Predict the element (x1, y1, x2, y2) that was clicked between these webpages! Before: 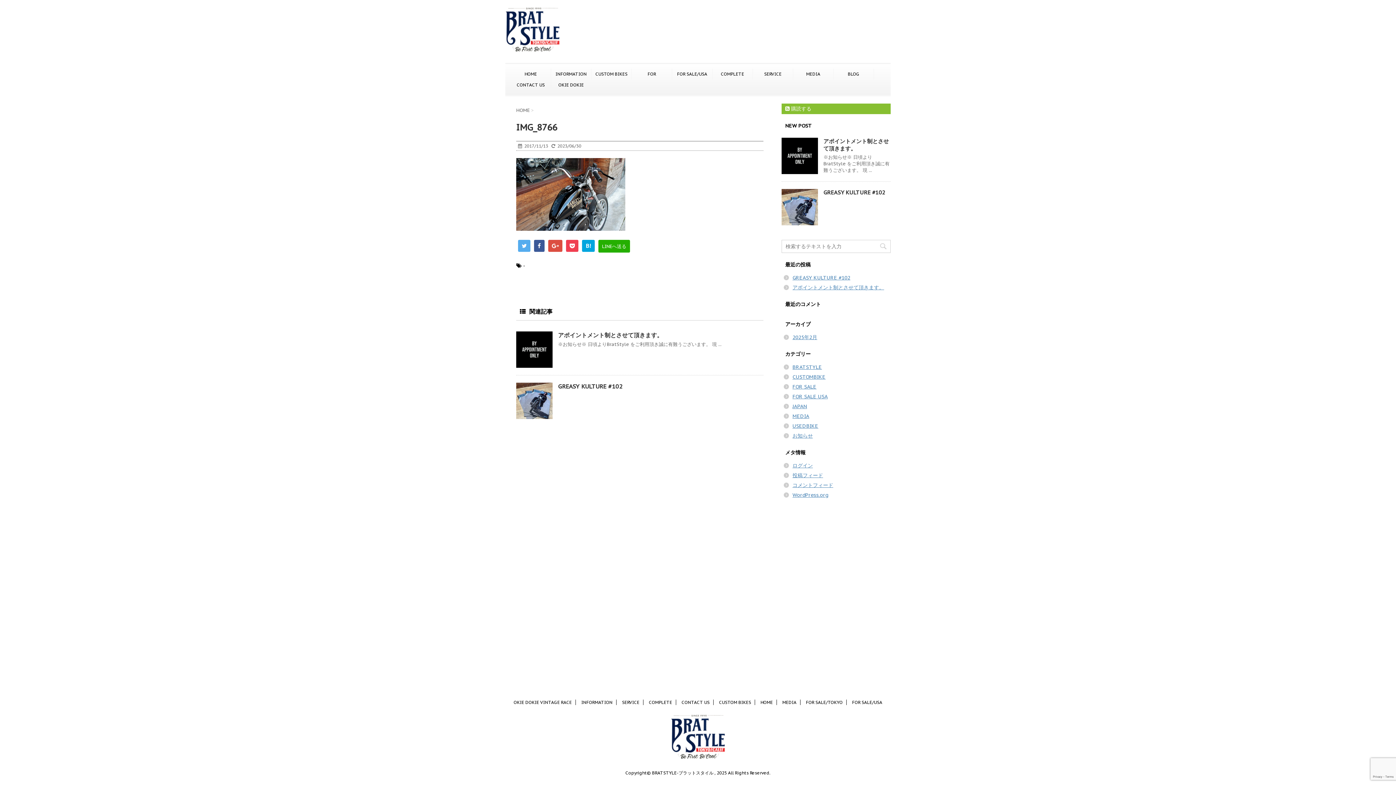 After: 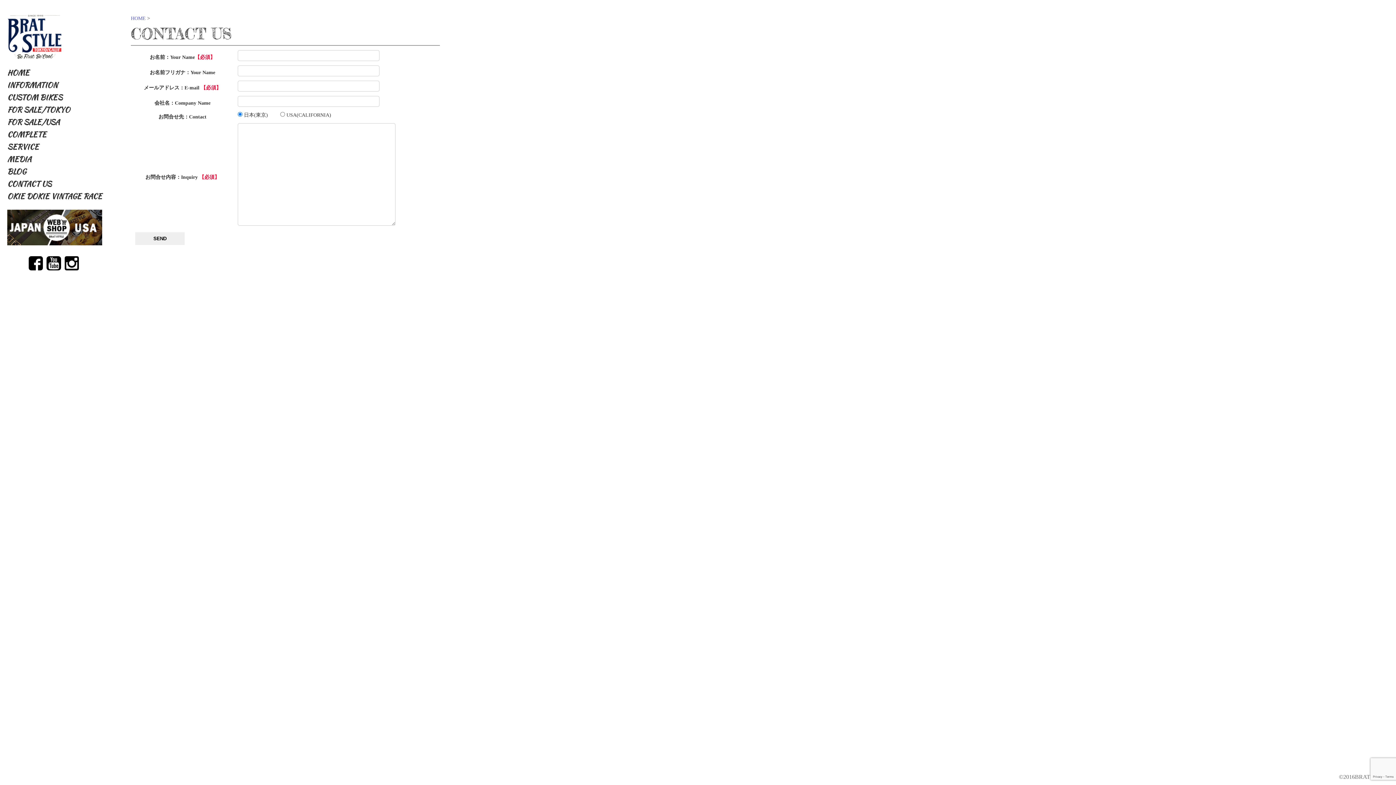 Action: bbox: (681, 700, 709, 705) label: CONTACT US